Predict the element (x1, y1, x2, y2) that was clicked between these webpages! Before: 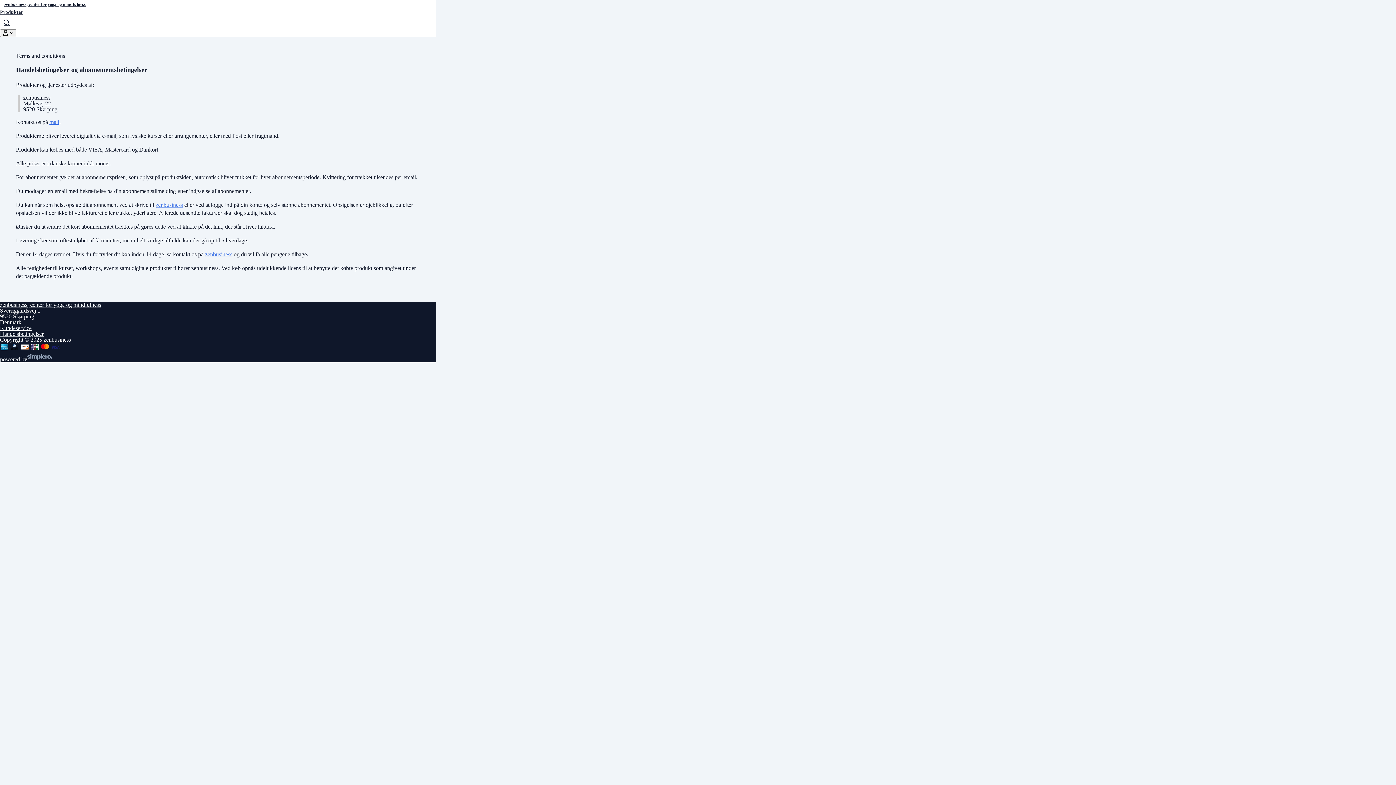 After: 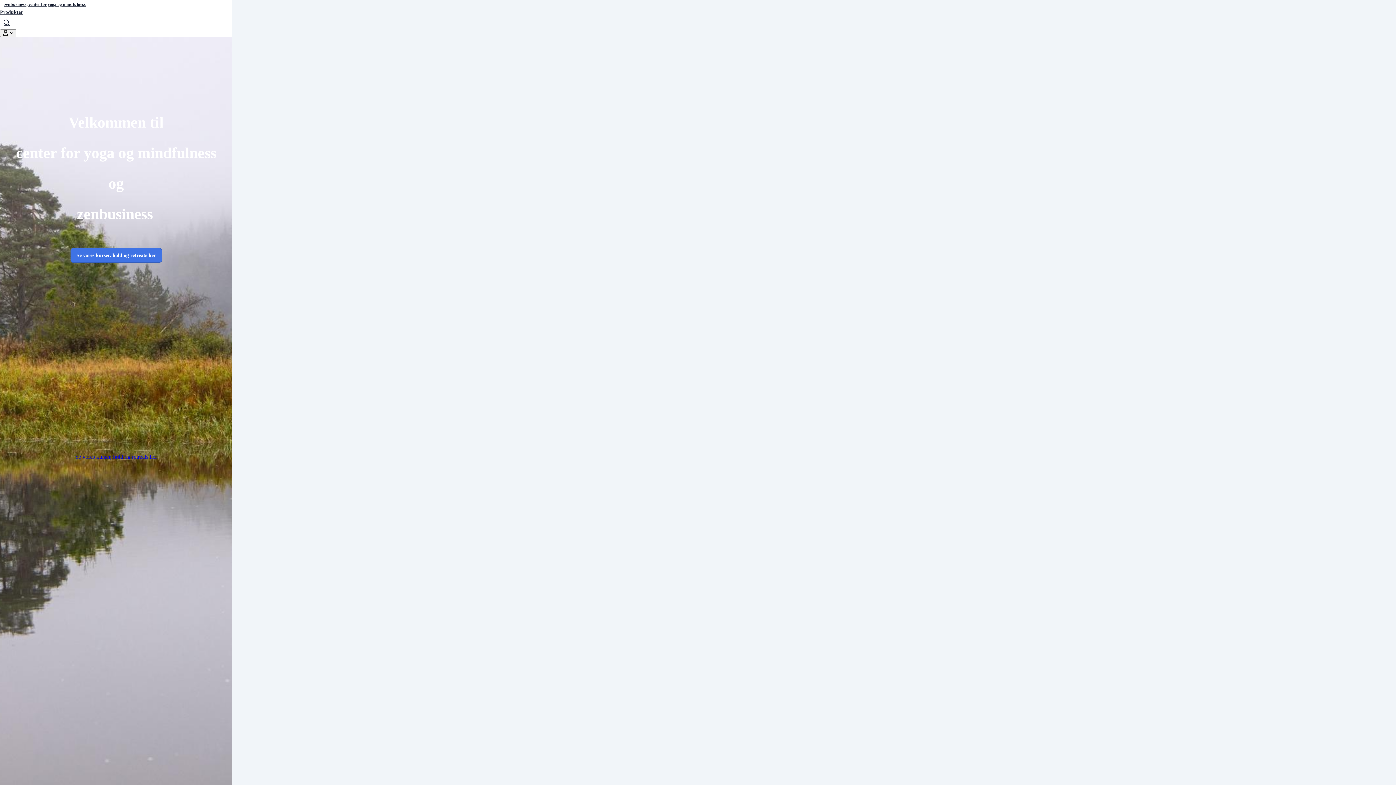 Action: label: zenbusiness, center for yoga og mindfulness bbox: (0, 301, 101, 308)